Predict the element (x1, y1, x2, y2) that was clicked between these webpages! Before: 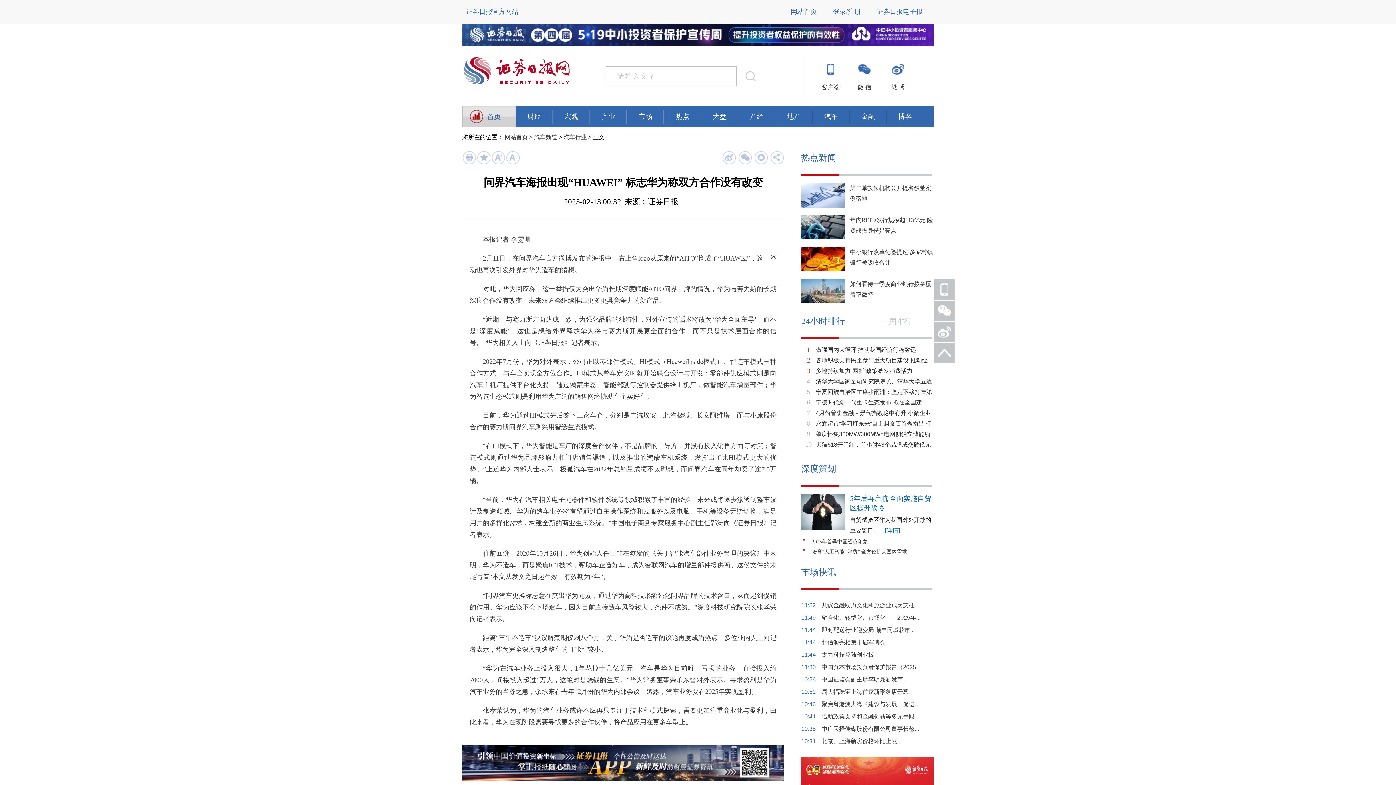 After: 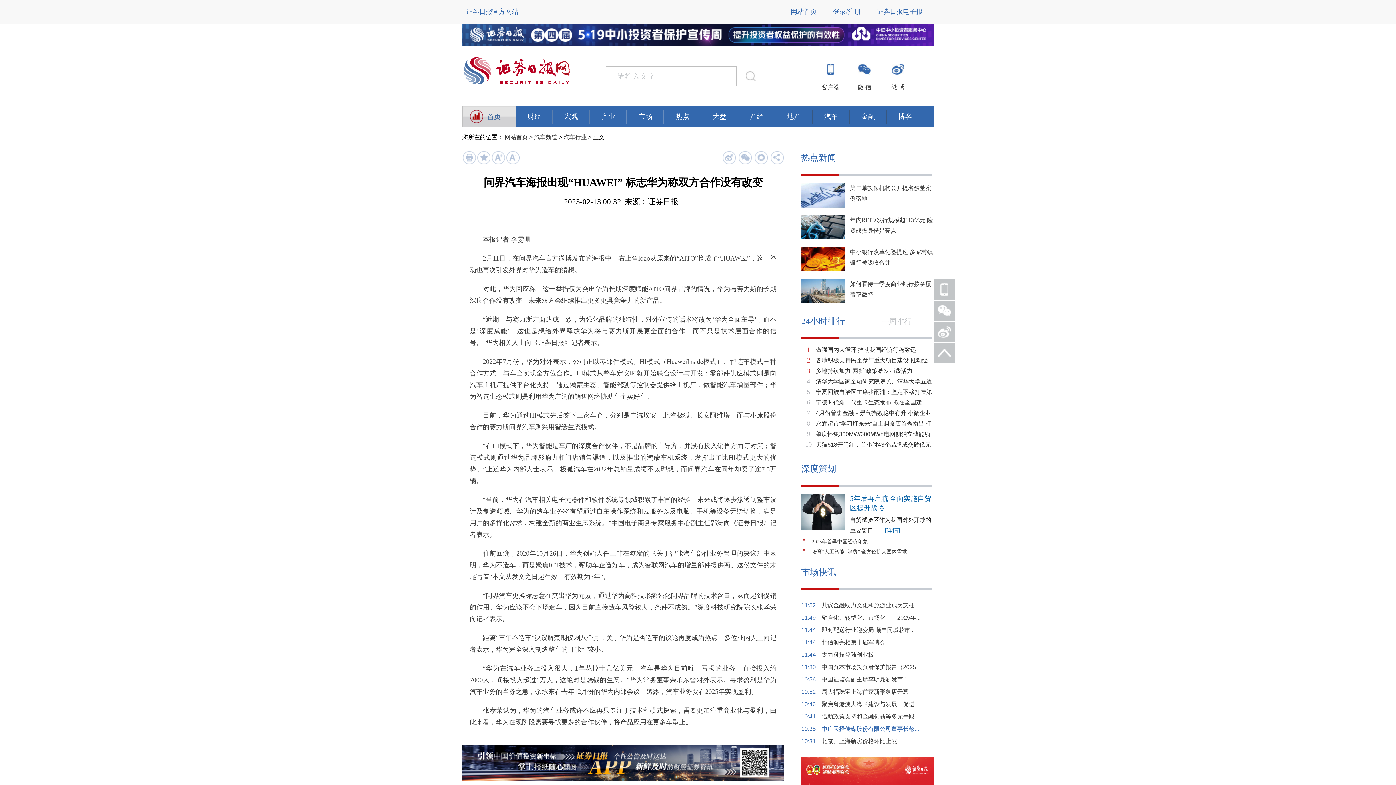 Action: label: 中广天择传媒股份有限公司董事长彭... bbox: (821, 726, 919, 732)